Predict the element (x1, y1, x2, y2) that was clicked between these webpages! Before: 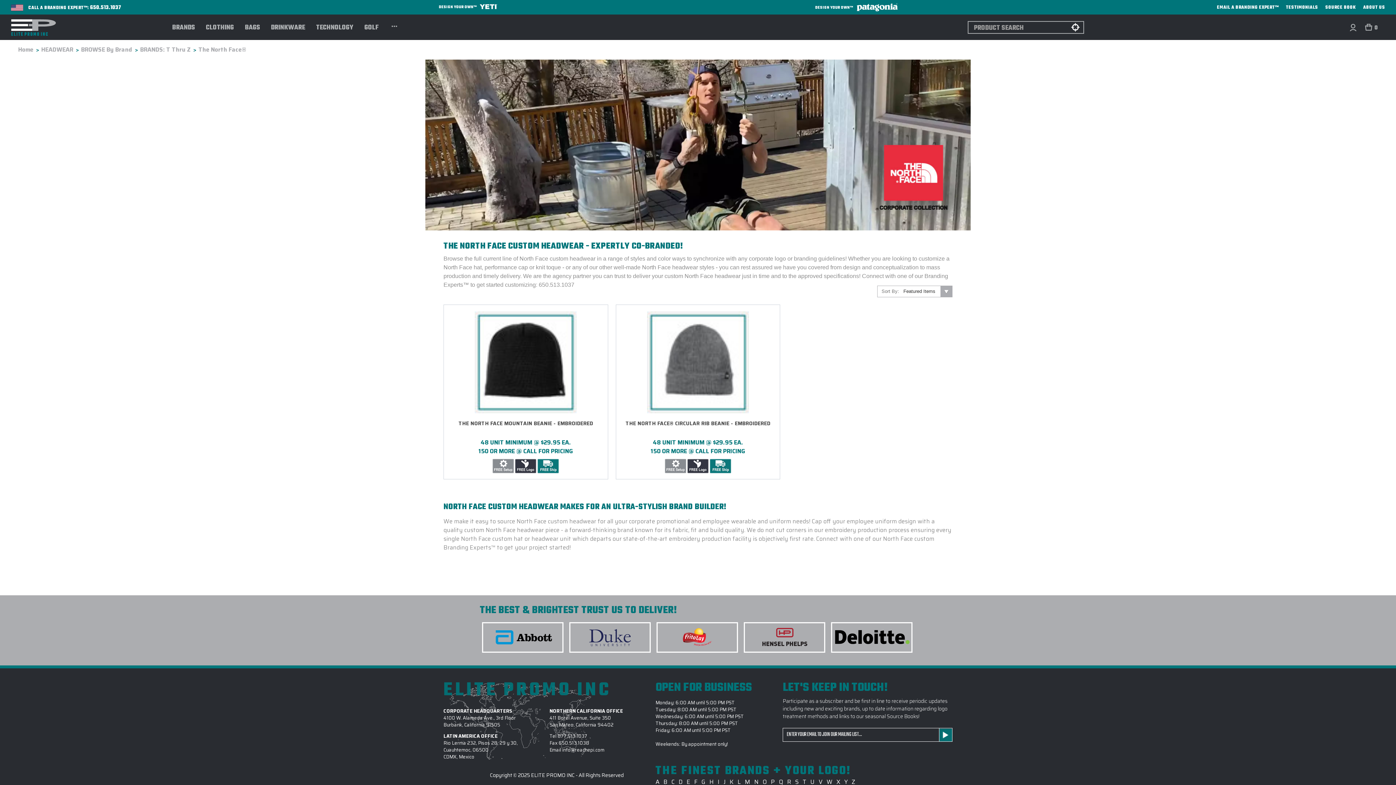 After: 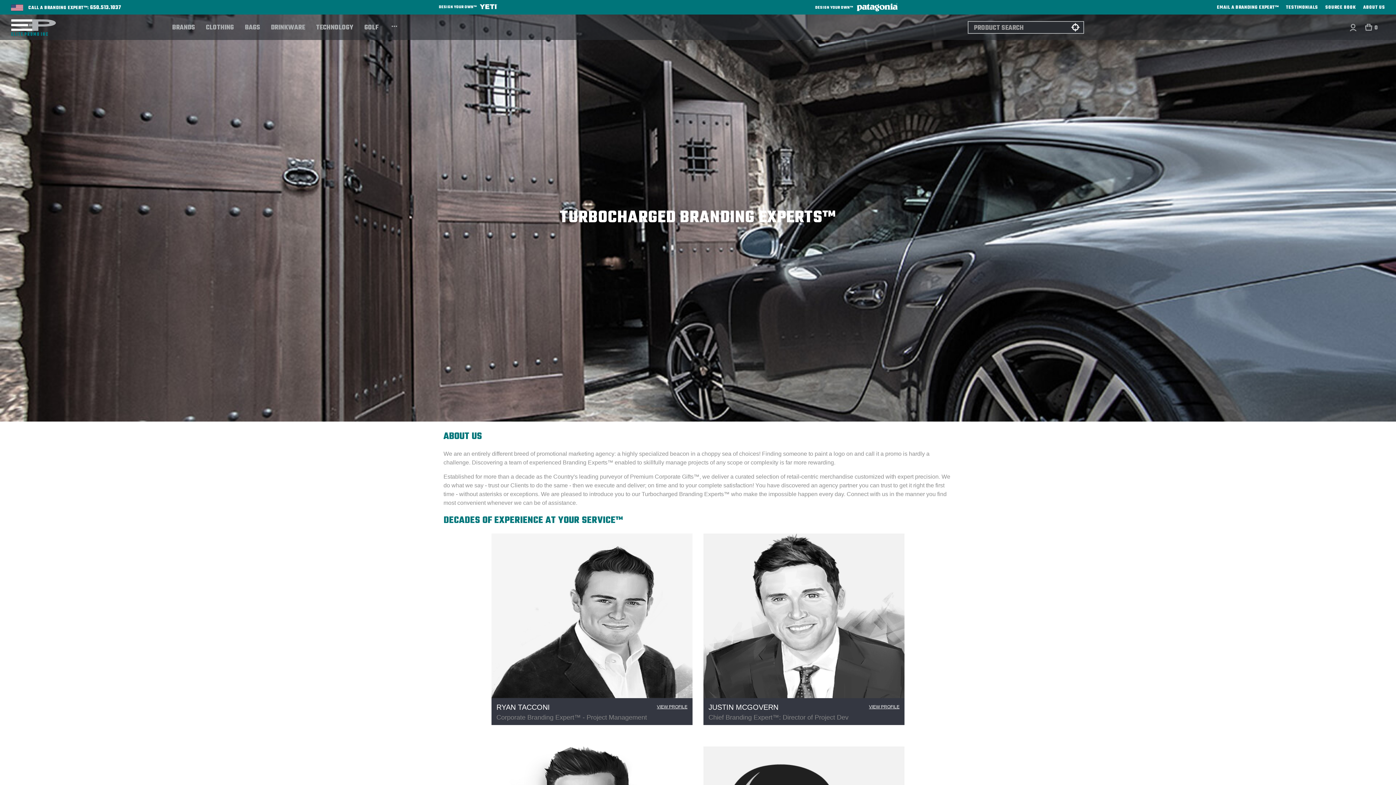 Action: label: ABOUT US bbox: (1363, 4, 1385, 11)